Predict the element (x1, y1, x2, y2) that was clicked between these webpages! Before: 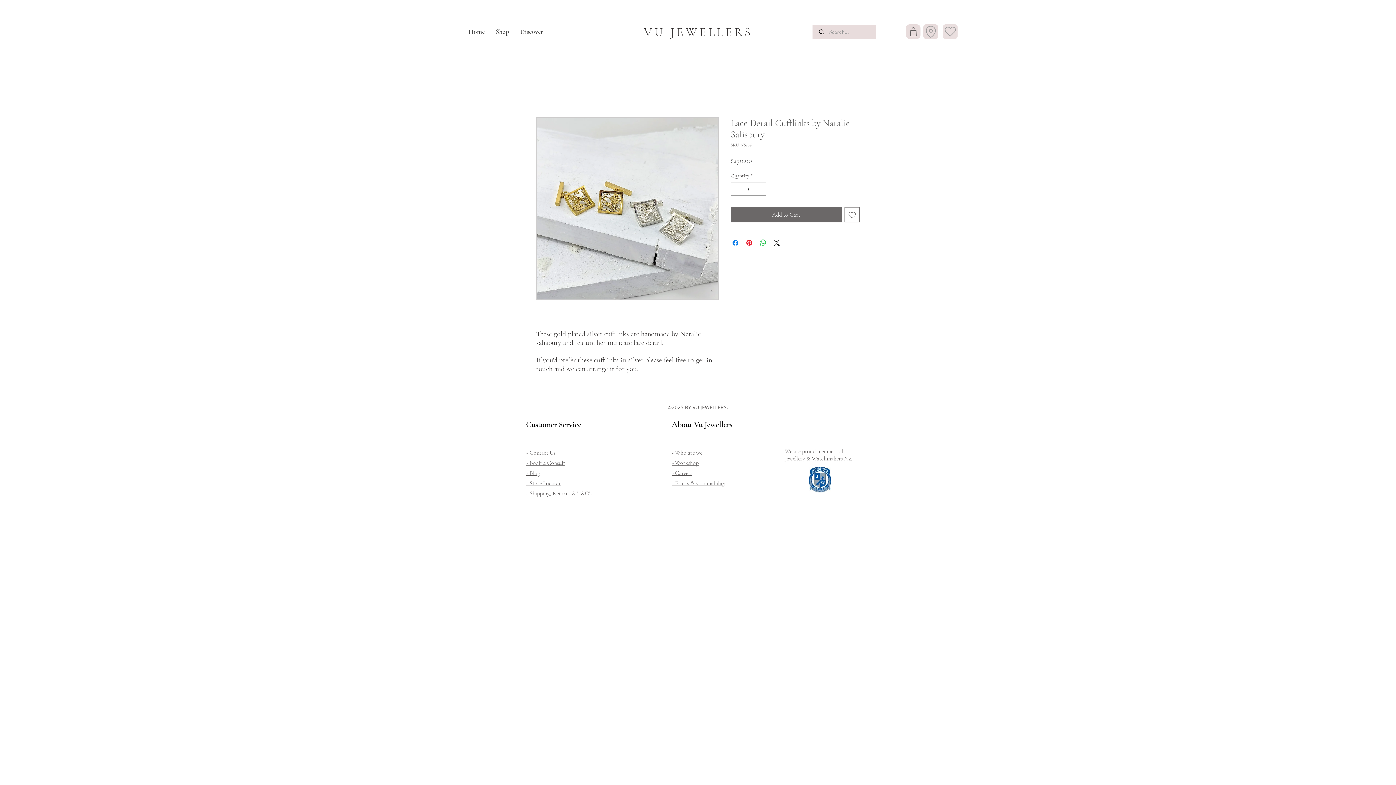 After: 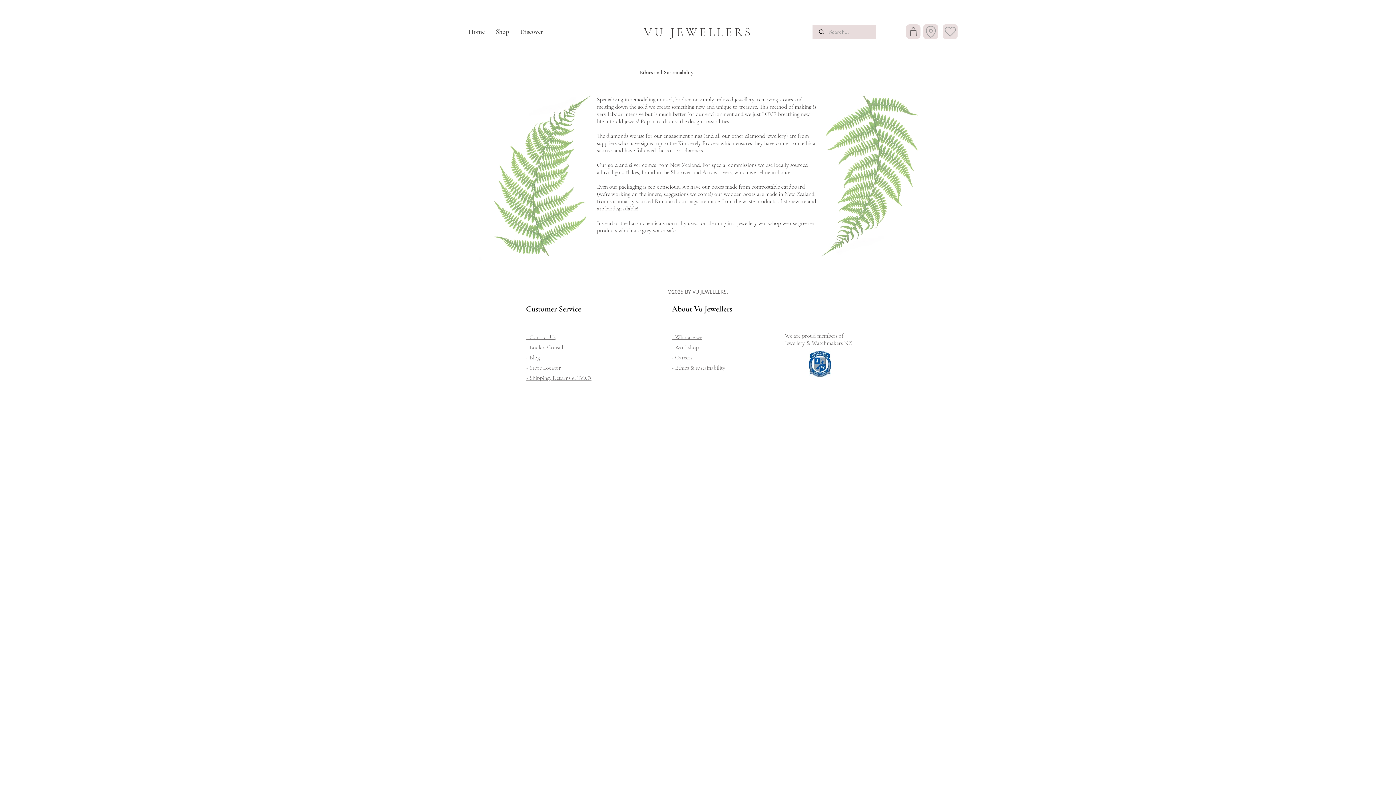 Action: bbox: (672, 480, 725, 487) label: - Ethics & sustainability